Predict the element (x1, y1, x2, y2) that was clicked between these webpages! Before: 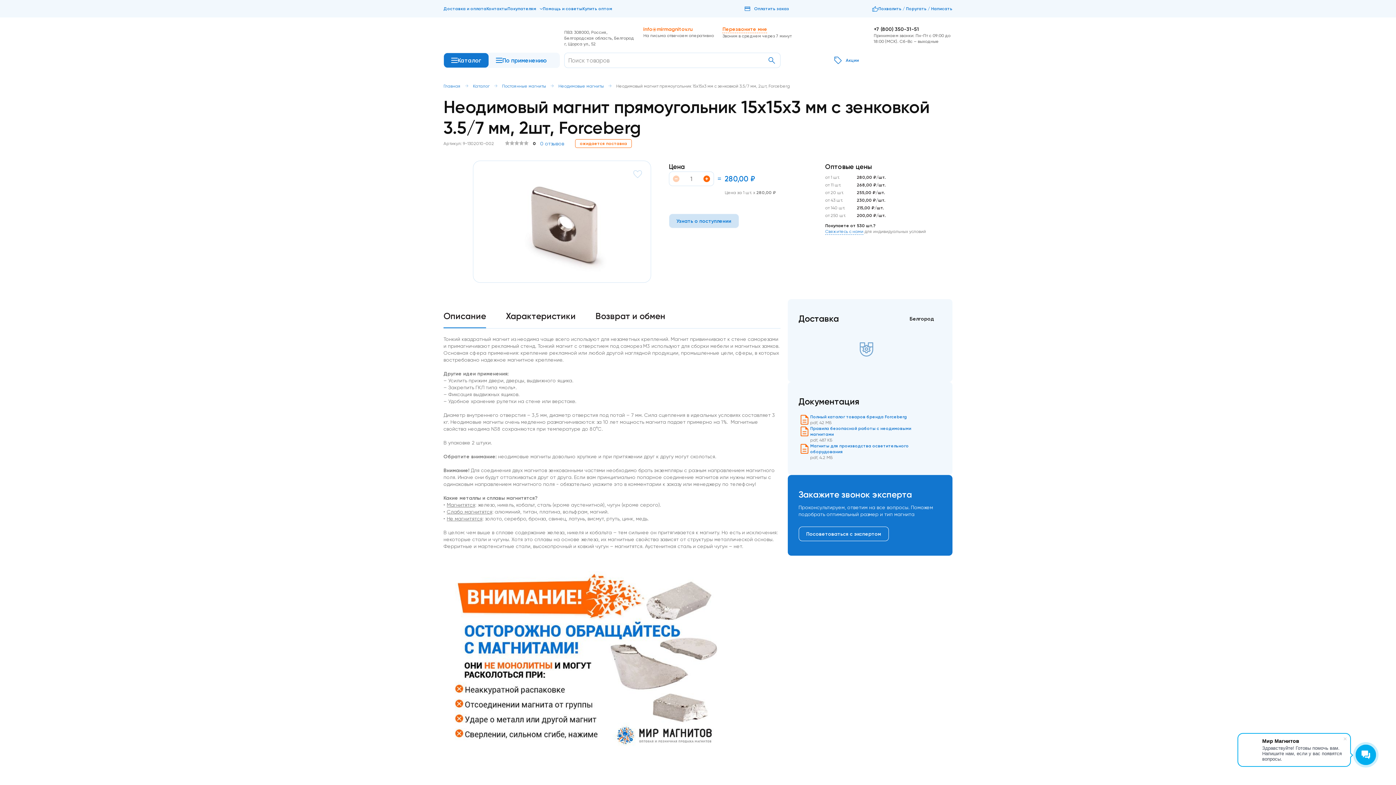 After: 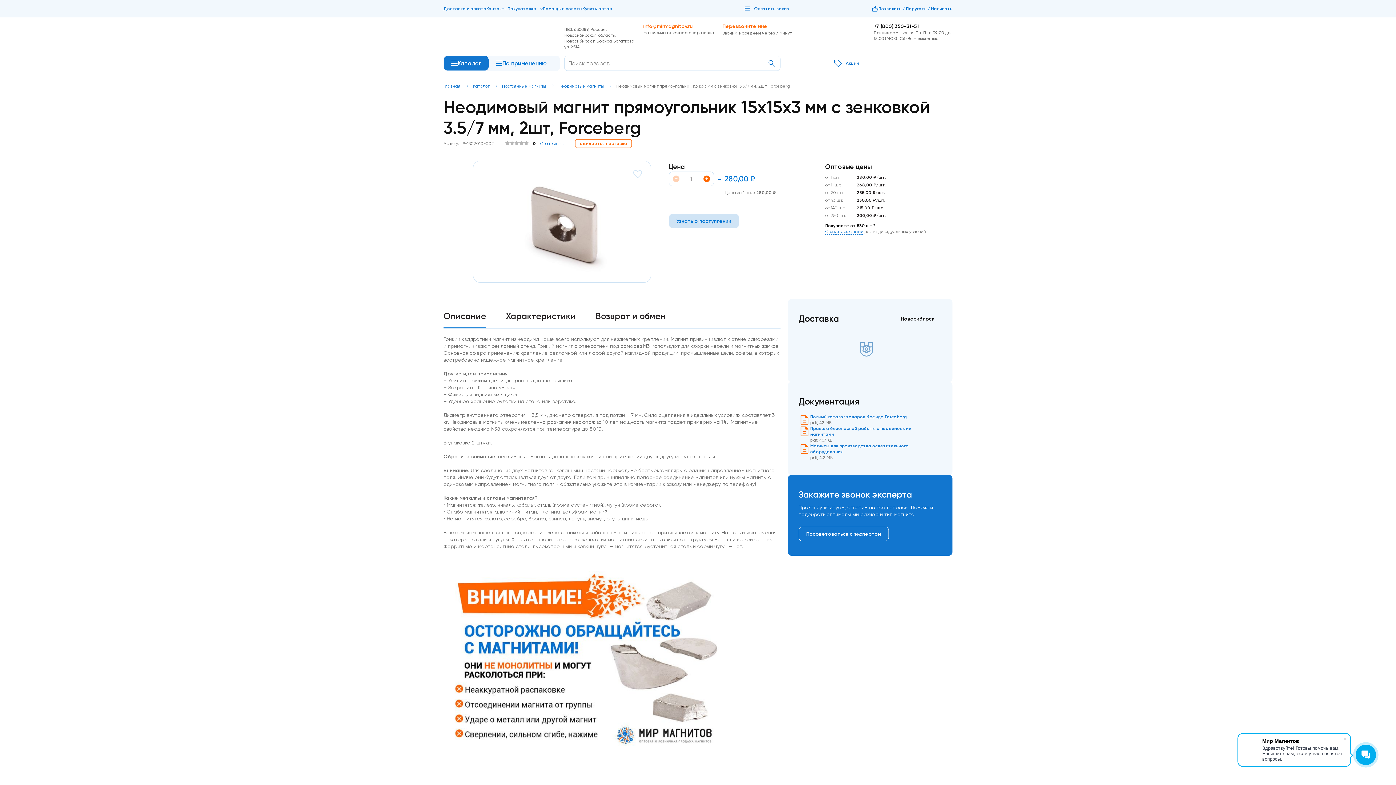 Action: label: Новосибирск bbox: (581, 46, 614, 53)